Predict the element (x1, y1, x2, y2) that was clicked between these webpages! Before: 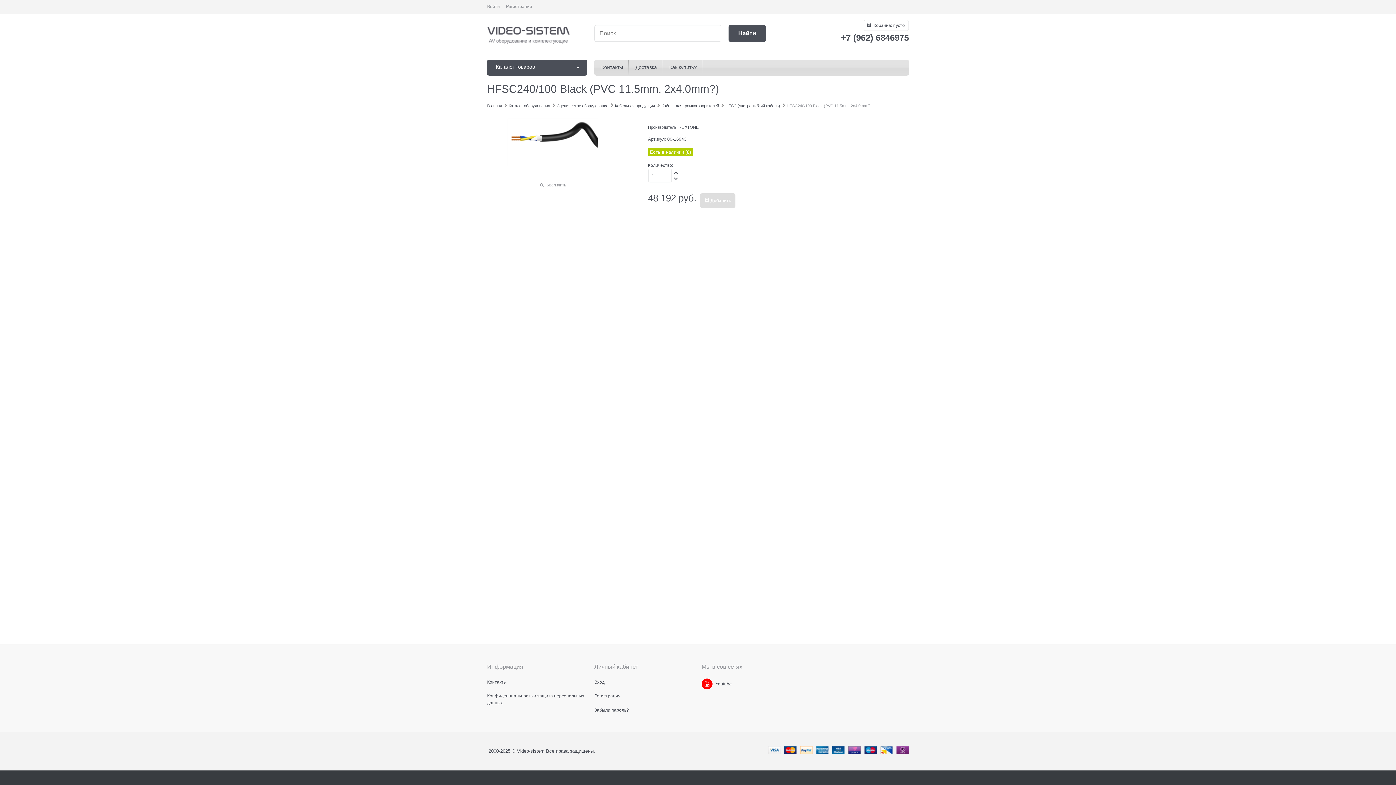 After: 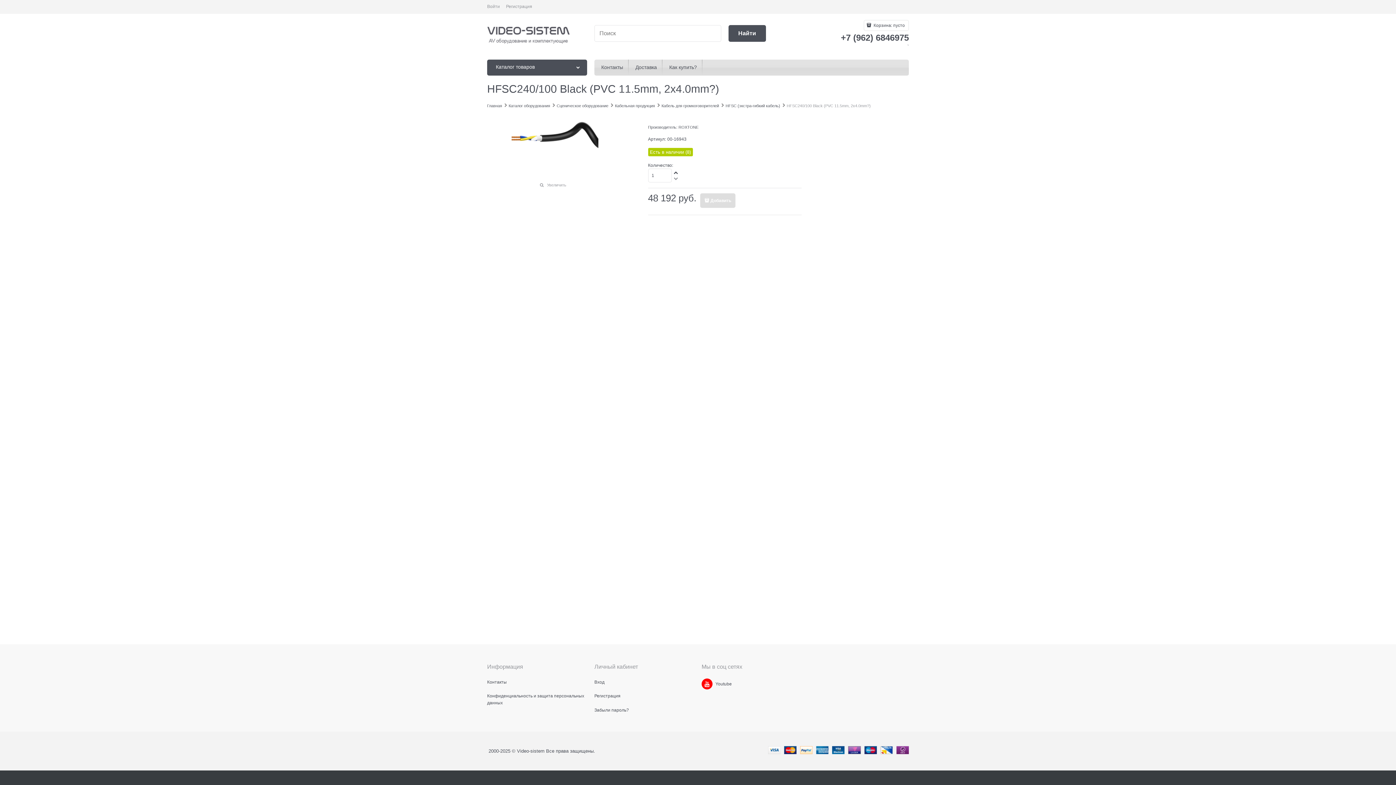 Action: bbox: (672, 175, 680, 181)